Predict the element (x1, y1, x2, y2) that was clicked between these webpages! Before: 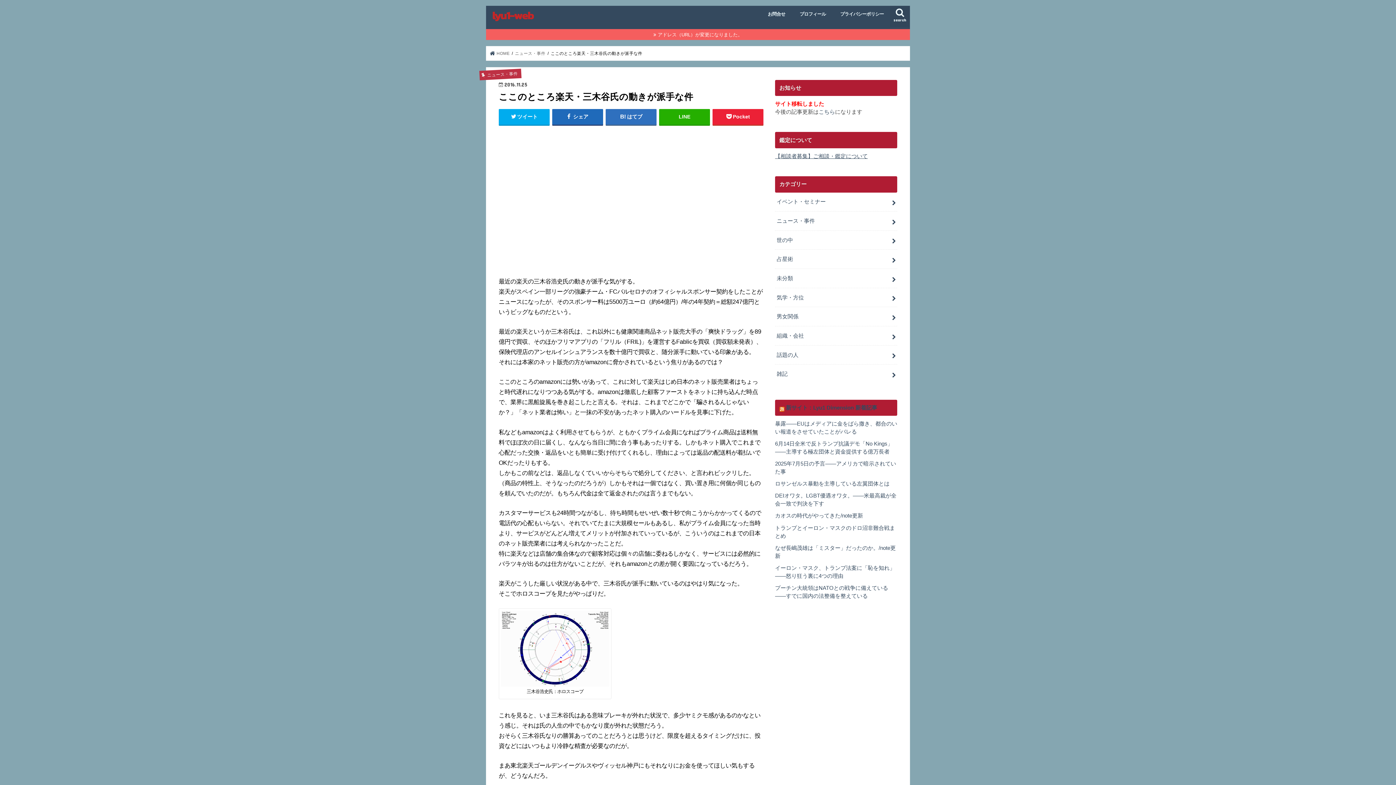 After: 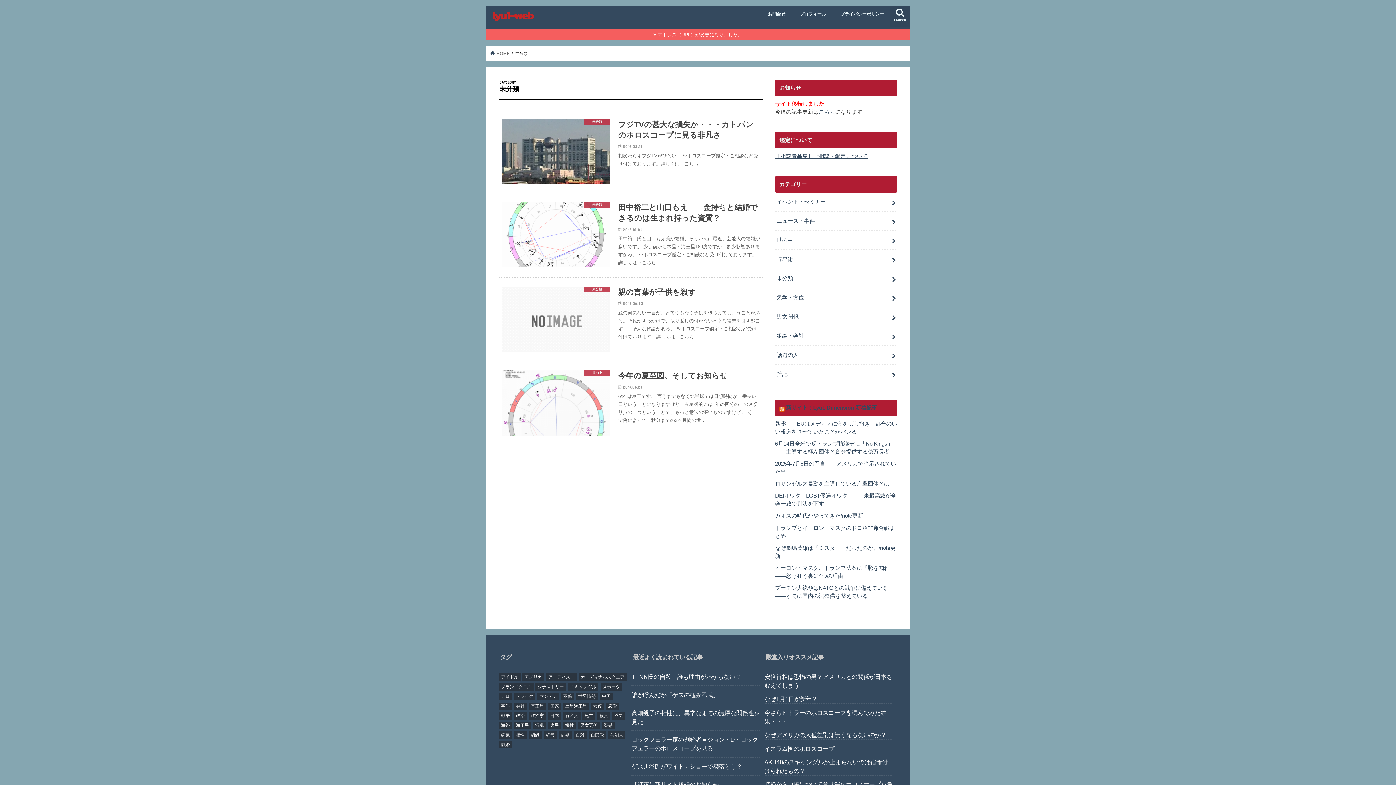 Action: bbox: (775, 269, 897, 287) label: 未分類